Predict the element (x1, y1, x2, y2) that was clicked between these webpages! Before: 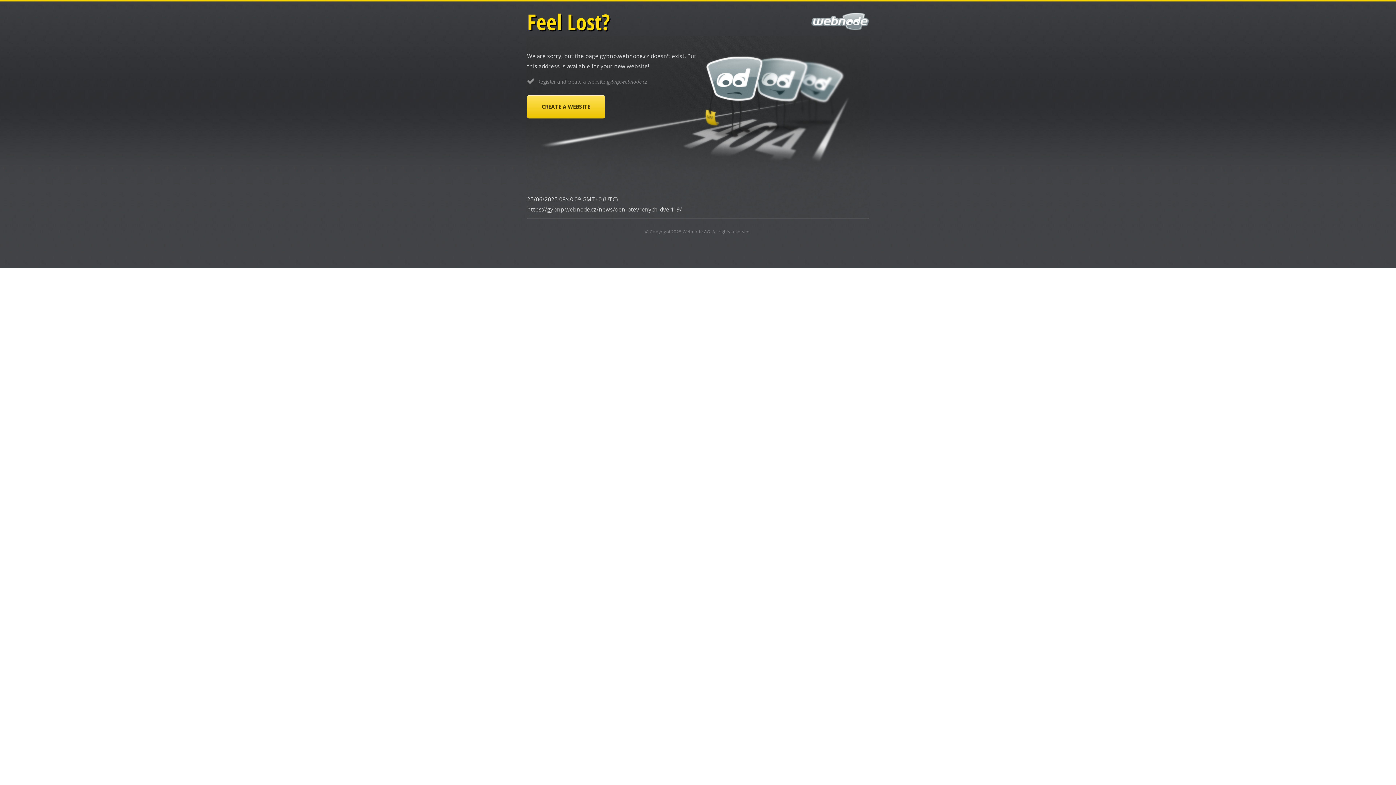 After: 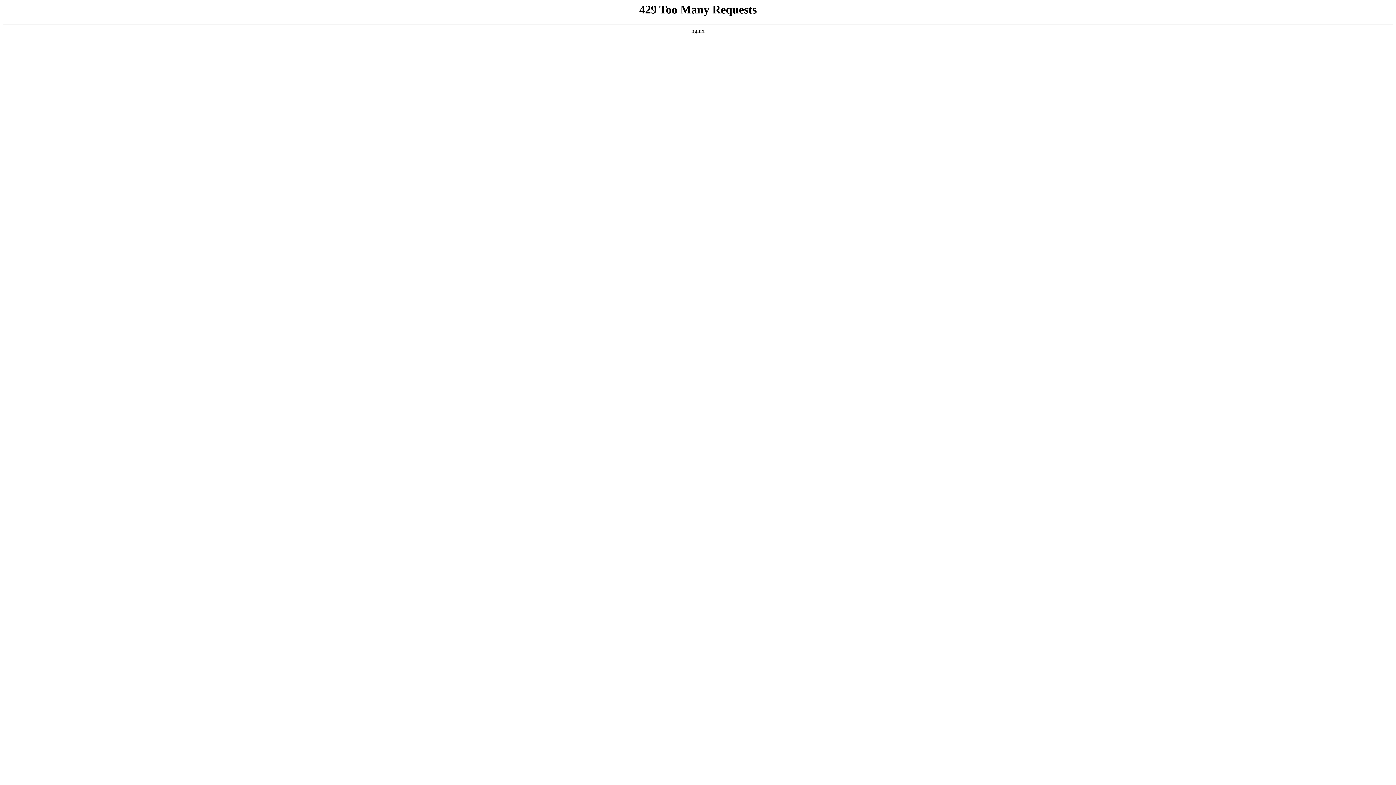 Action: label: Webnode AG bbox: (682, 228, 710, 234)